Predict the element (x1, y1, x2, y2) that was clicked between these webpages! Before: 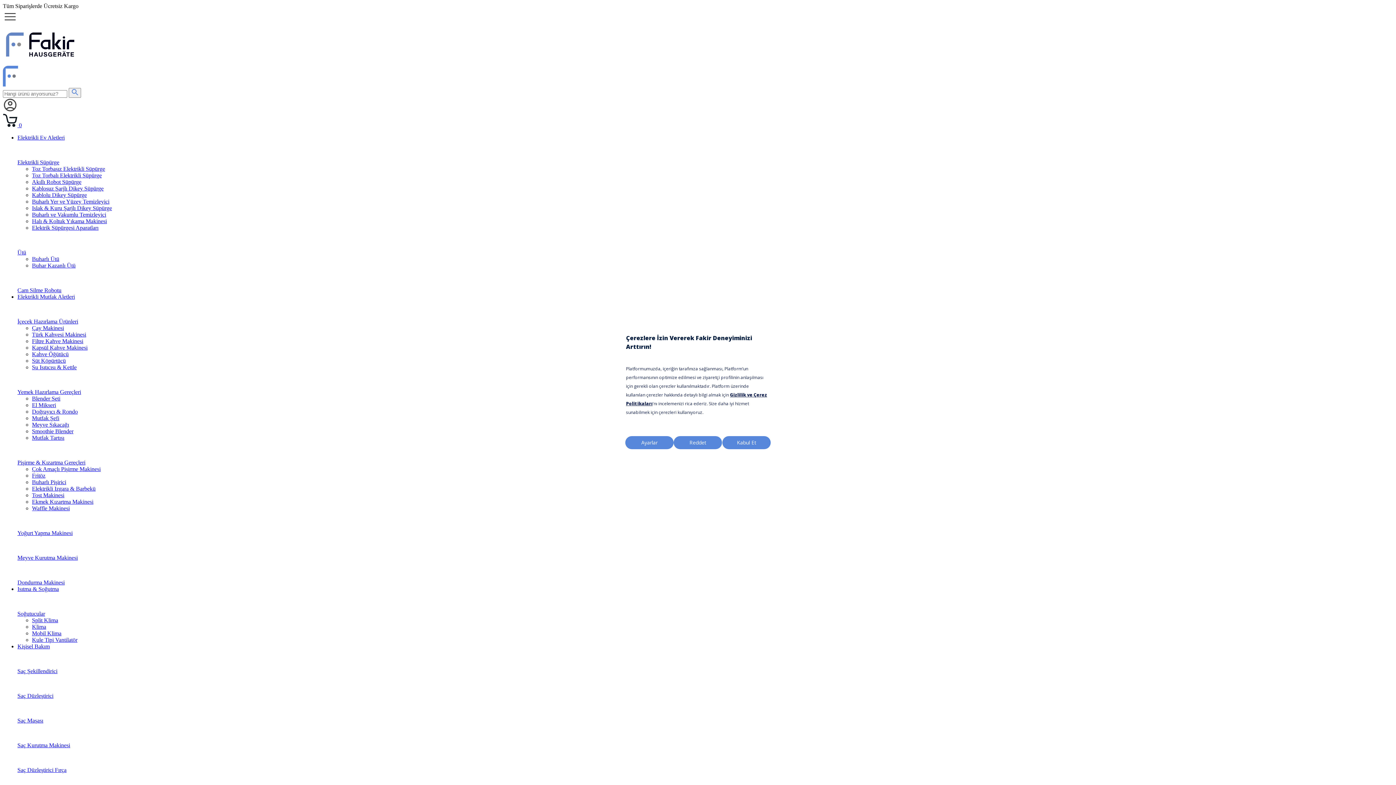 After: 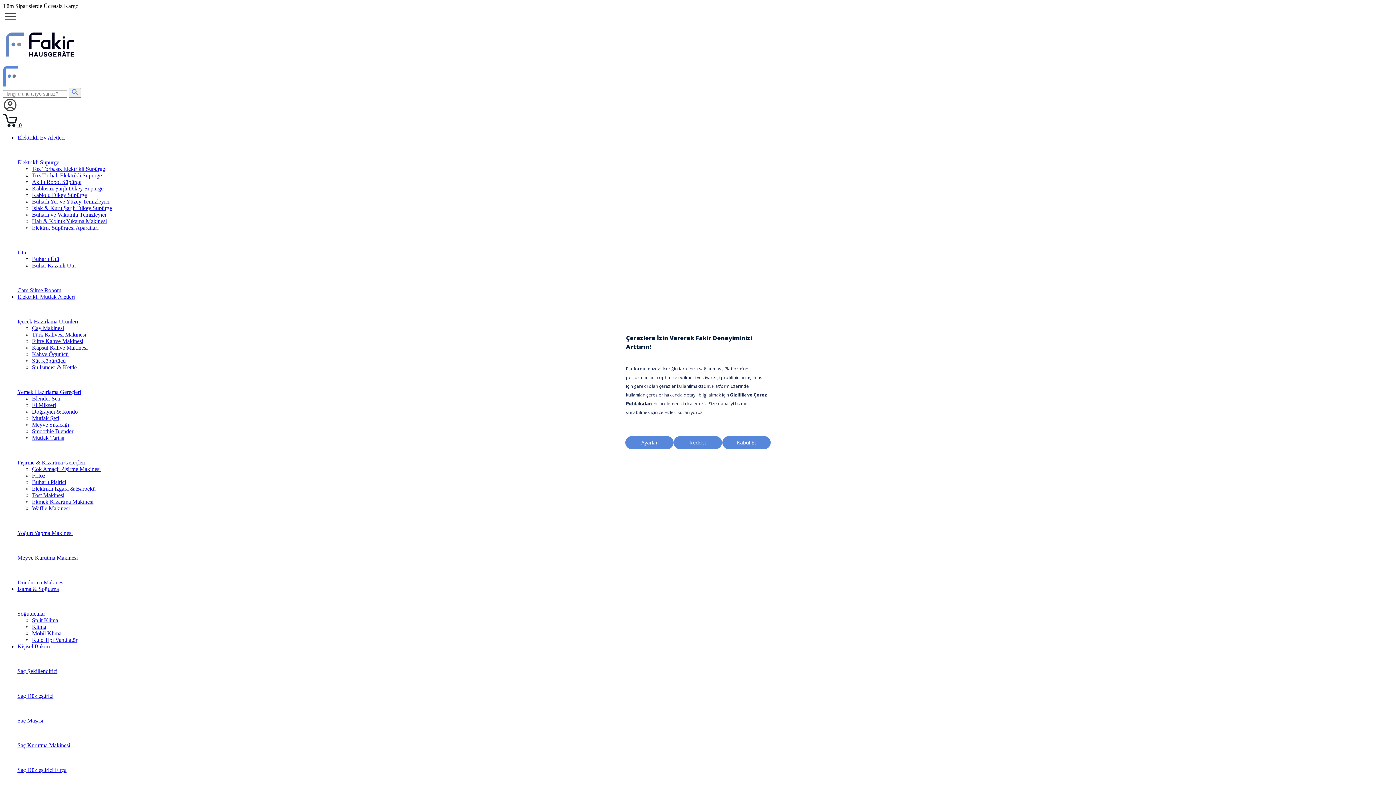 Action: bbox: (32, 262, 75, 268) label: Buhar Kazanlı Ütü